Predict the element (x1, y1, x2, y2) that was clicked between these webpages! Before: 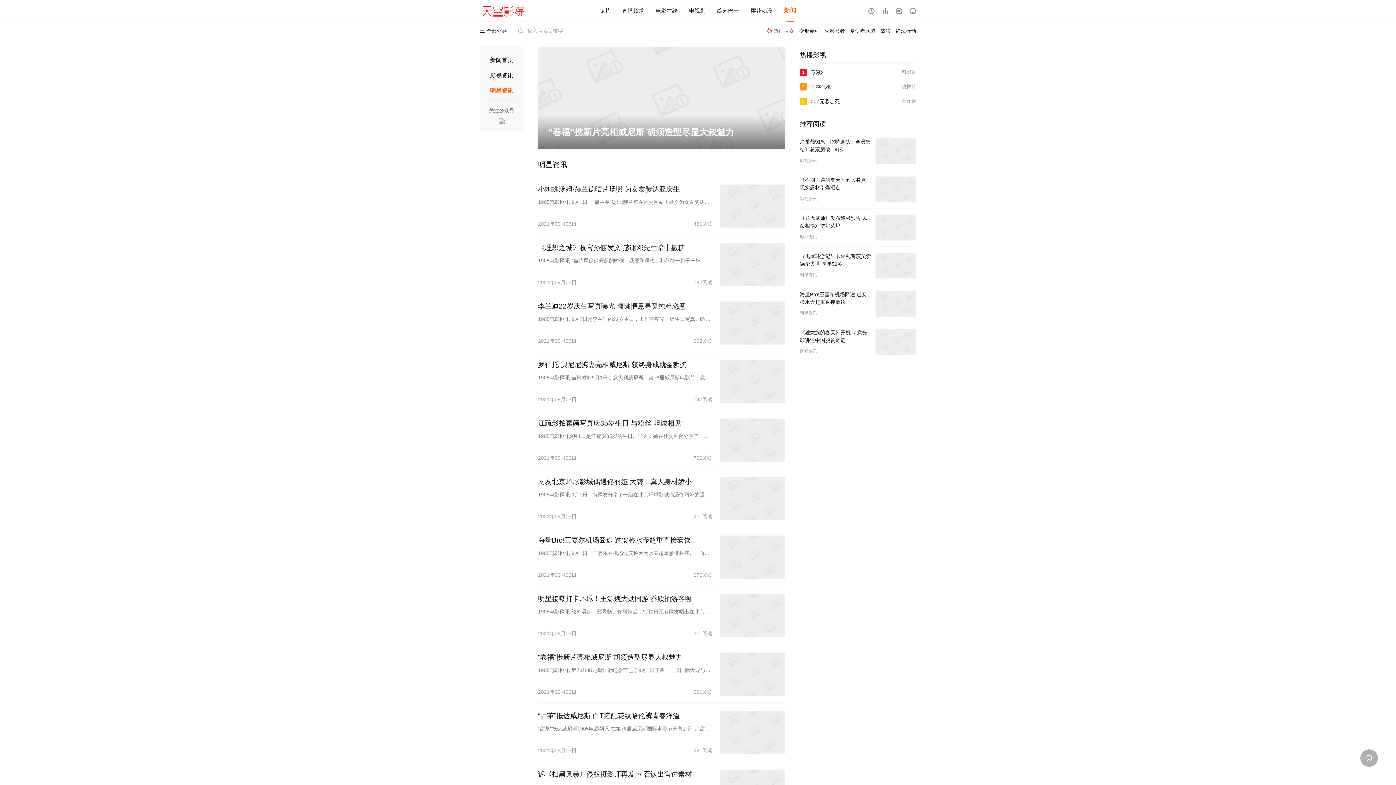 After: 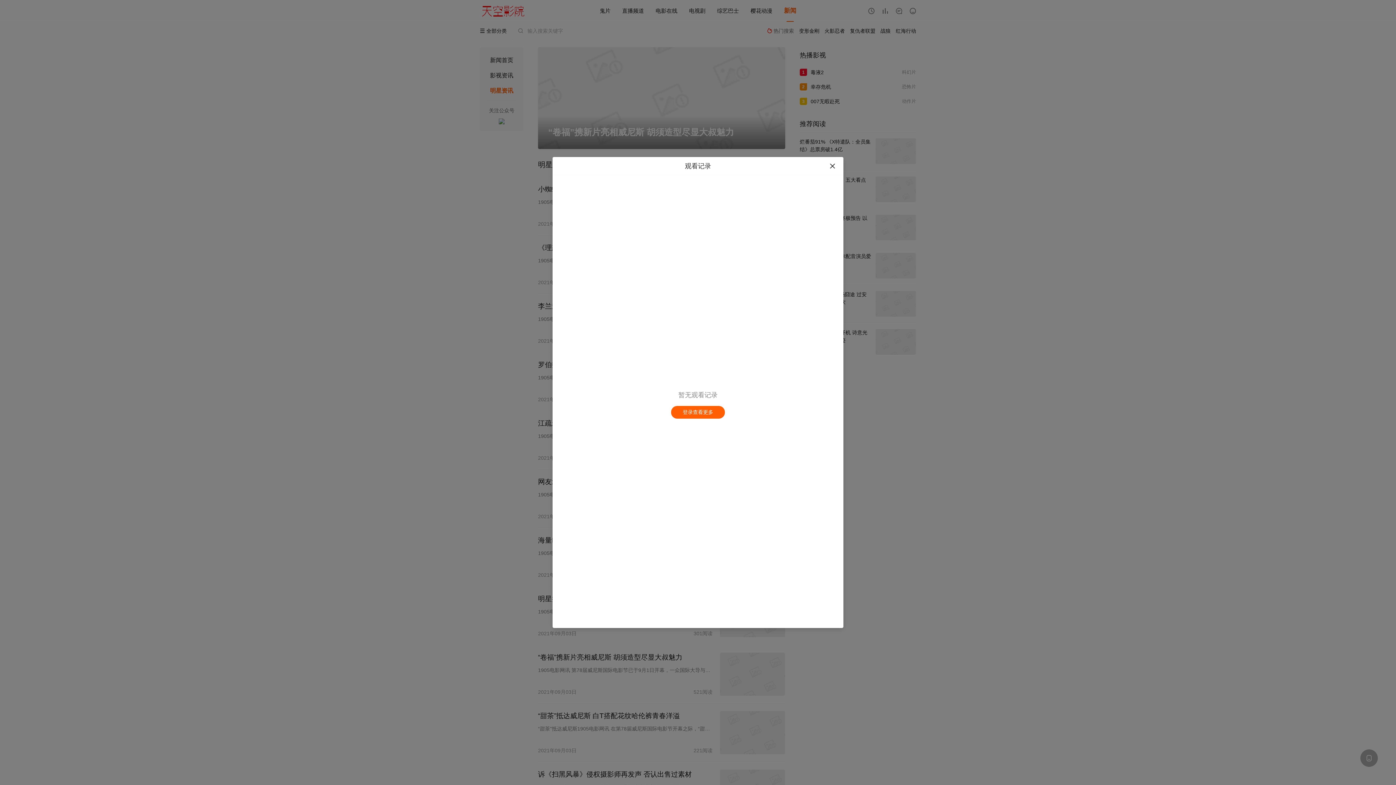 Action: bbox: (868, 7, 874, 14) label: 